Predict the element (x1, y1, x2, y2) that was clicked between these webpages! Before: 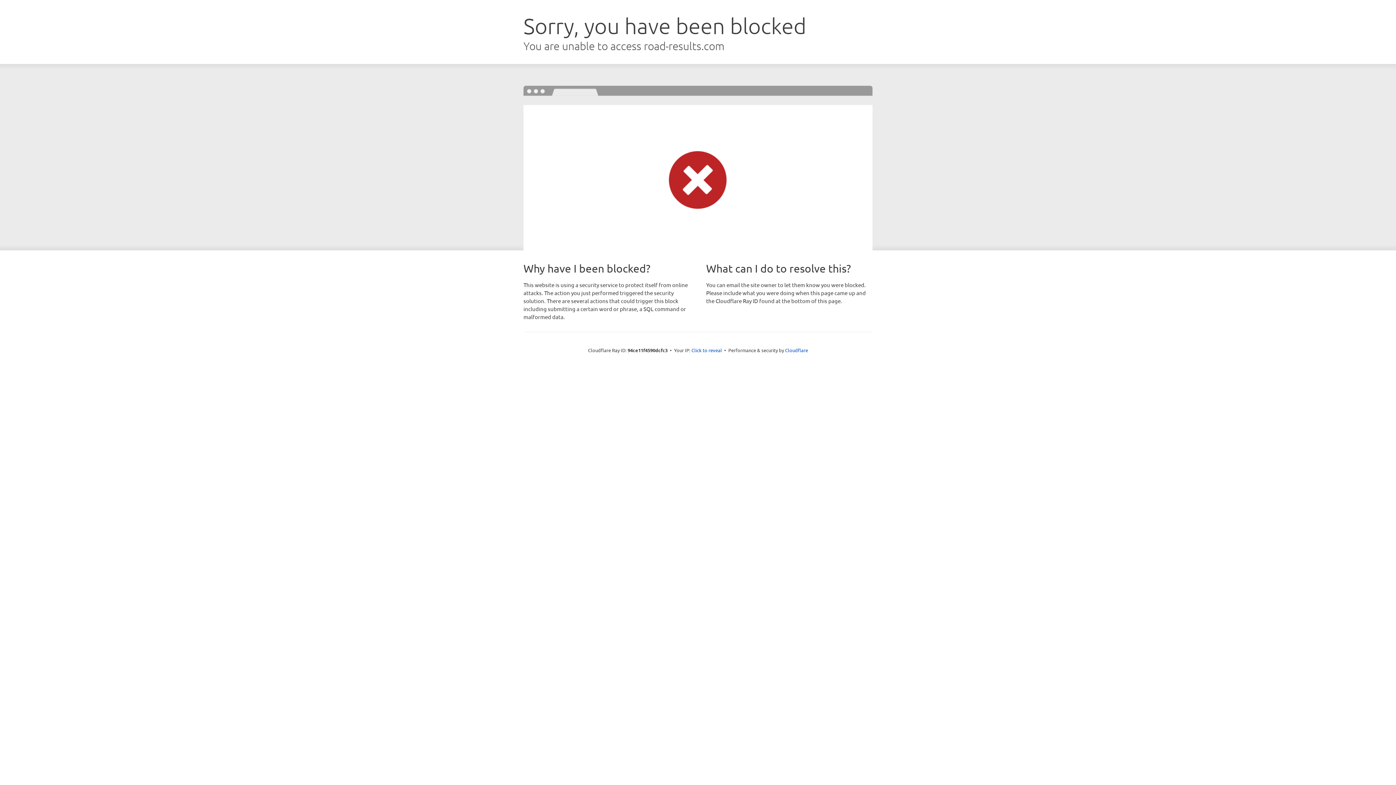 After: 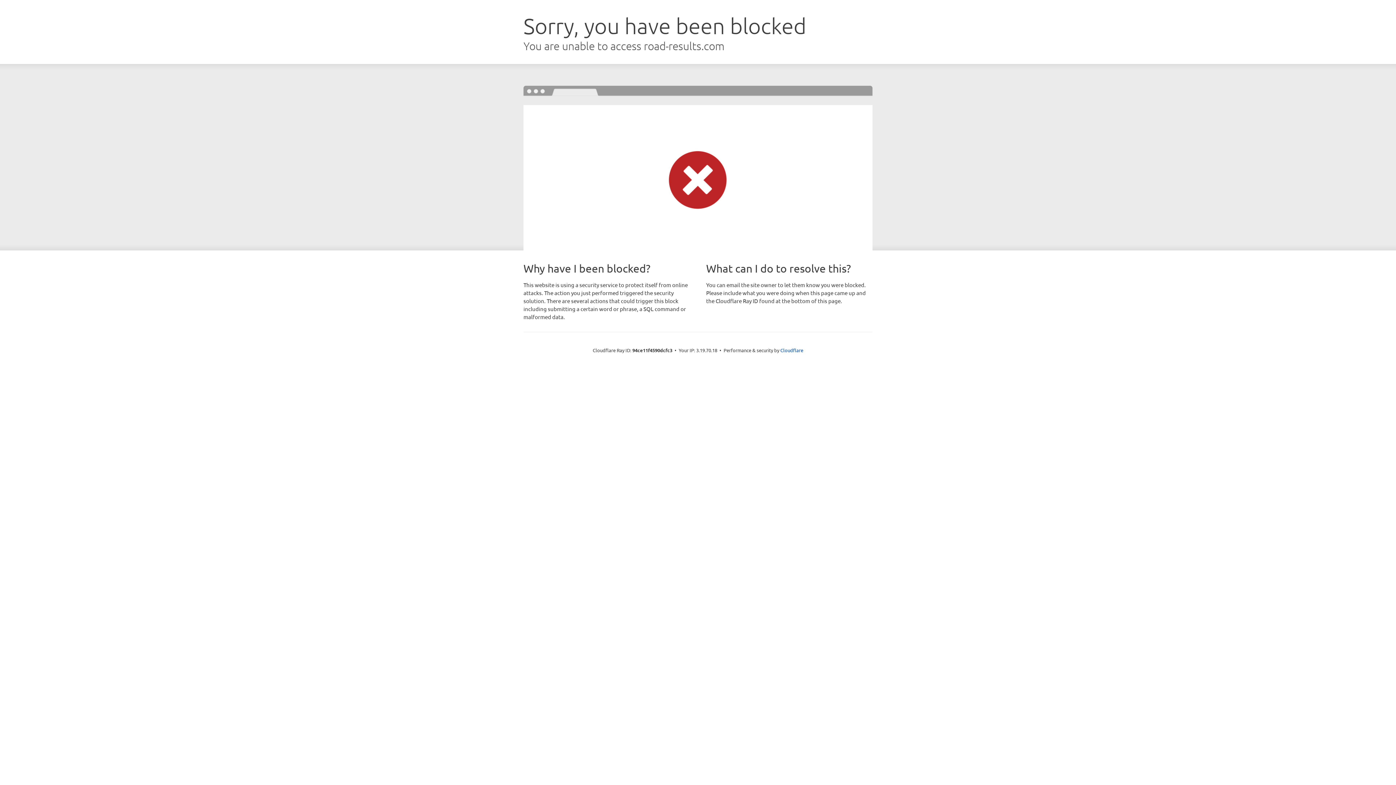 Action: bbox: (691, 346, 722, 353) label: Click to reveal